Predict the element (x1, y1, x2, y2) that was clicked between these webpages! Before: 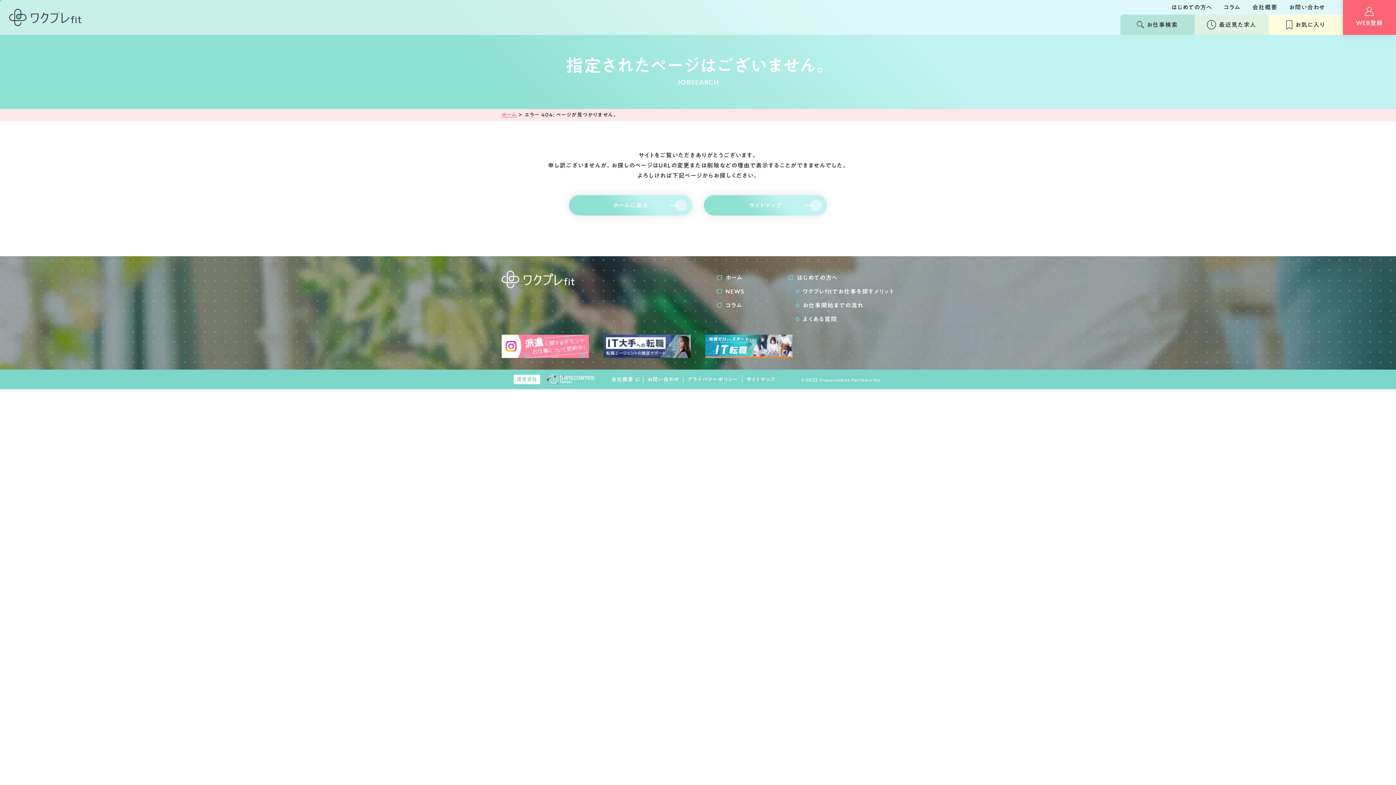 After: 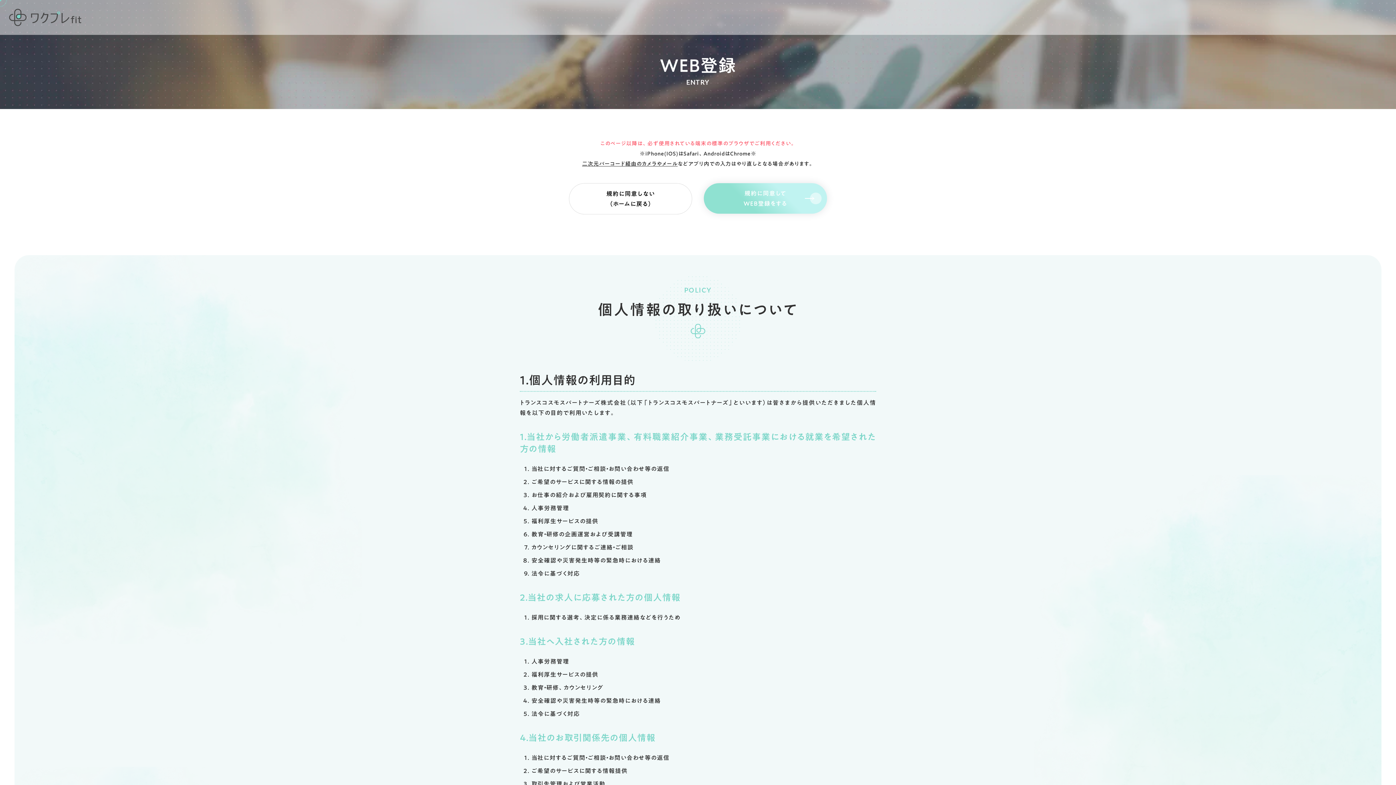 Action: bbox: (1343, 0, 1396, 34) label: WEB登録